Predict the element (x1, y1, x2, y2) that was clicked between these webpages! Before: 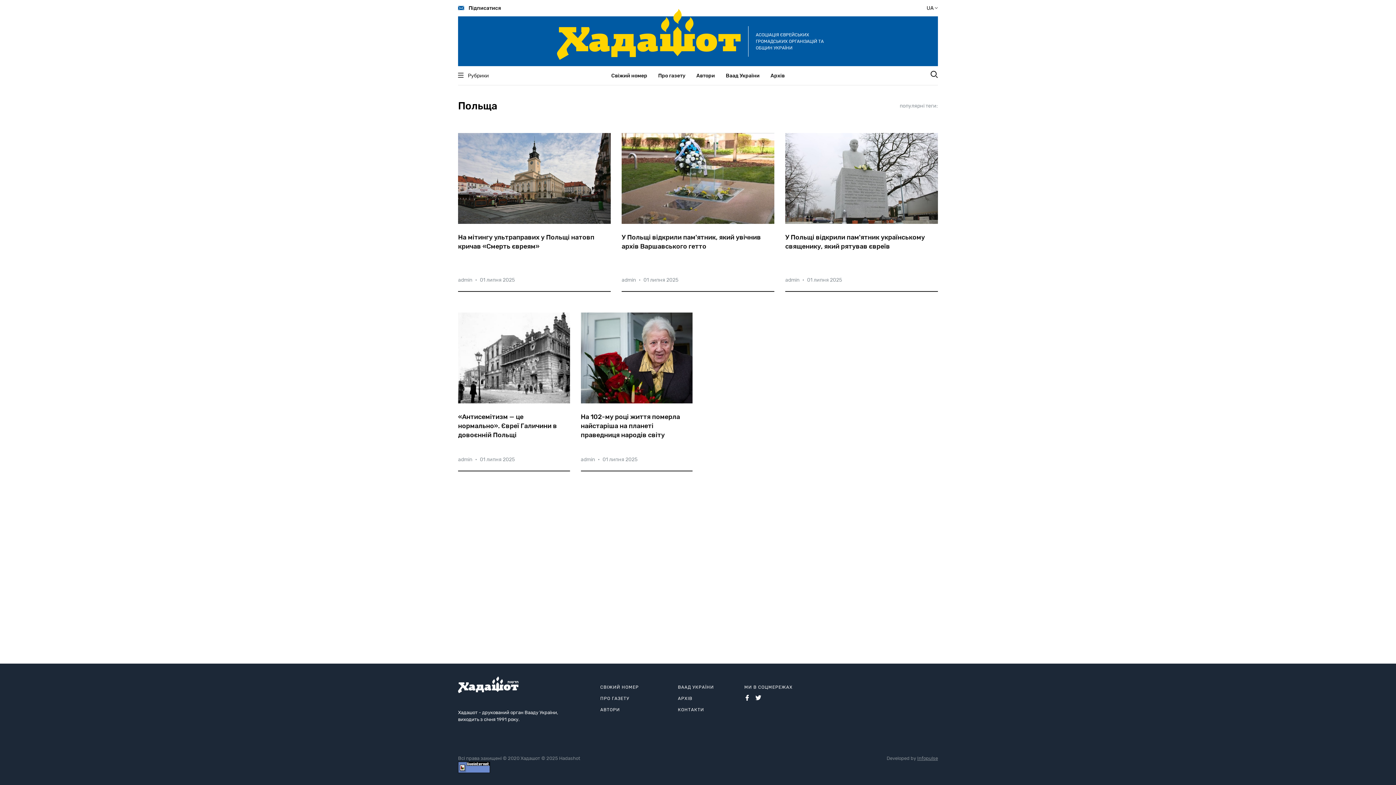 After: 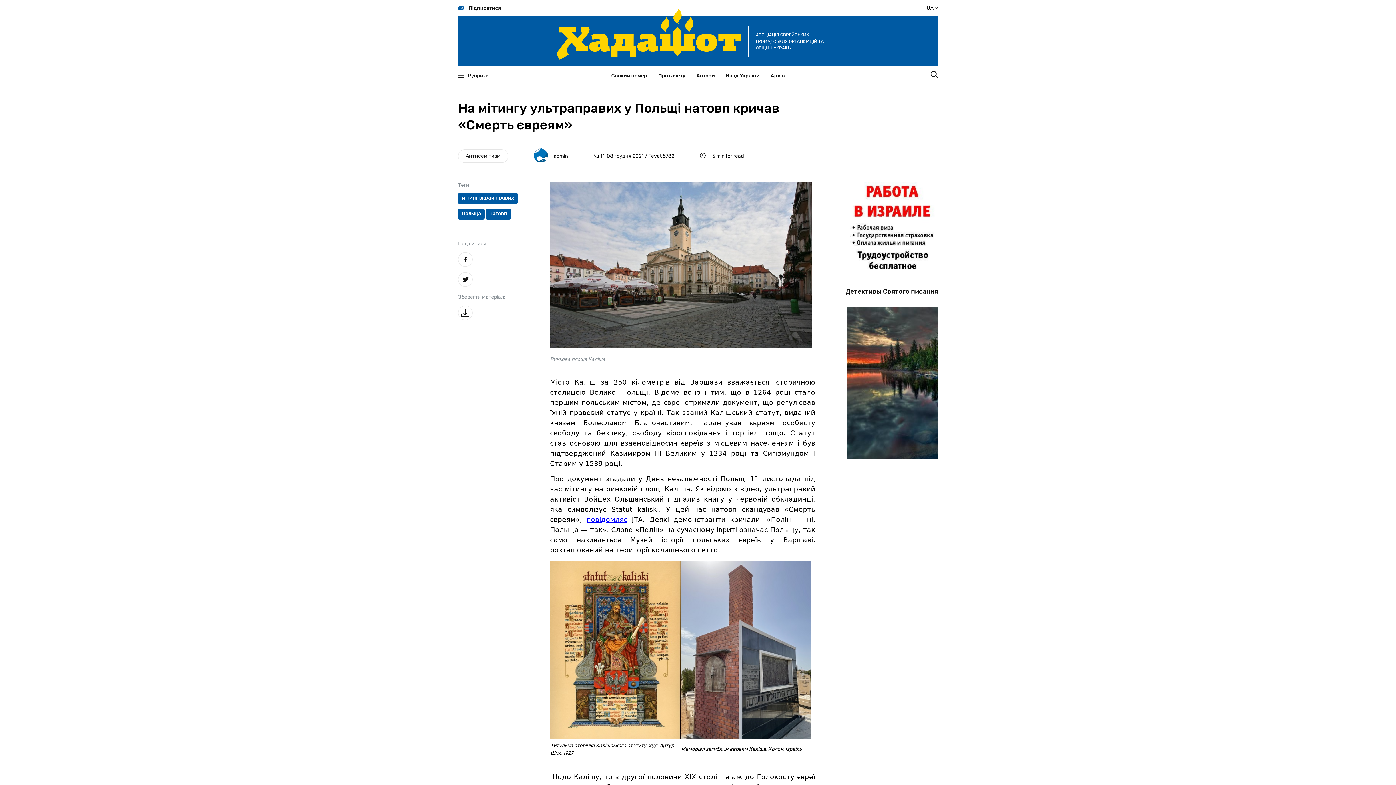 Action: bbox: (458, 132, 610, 223)